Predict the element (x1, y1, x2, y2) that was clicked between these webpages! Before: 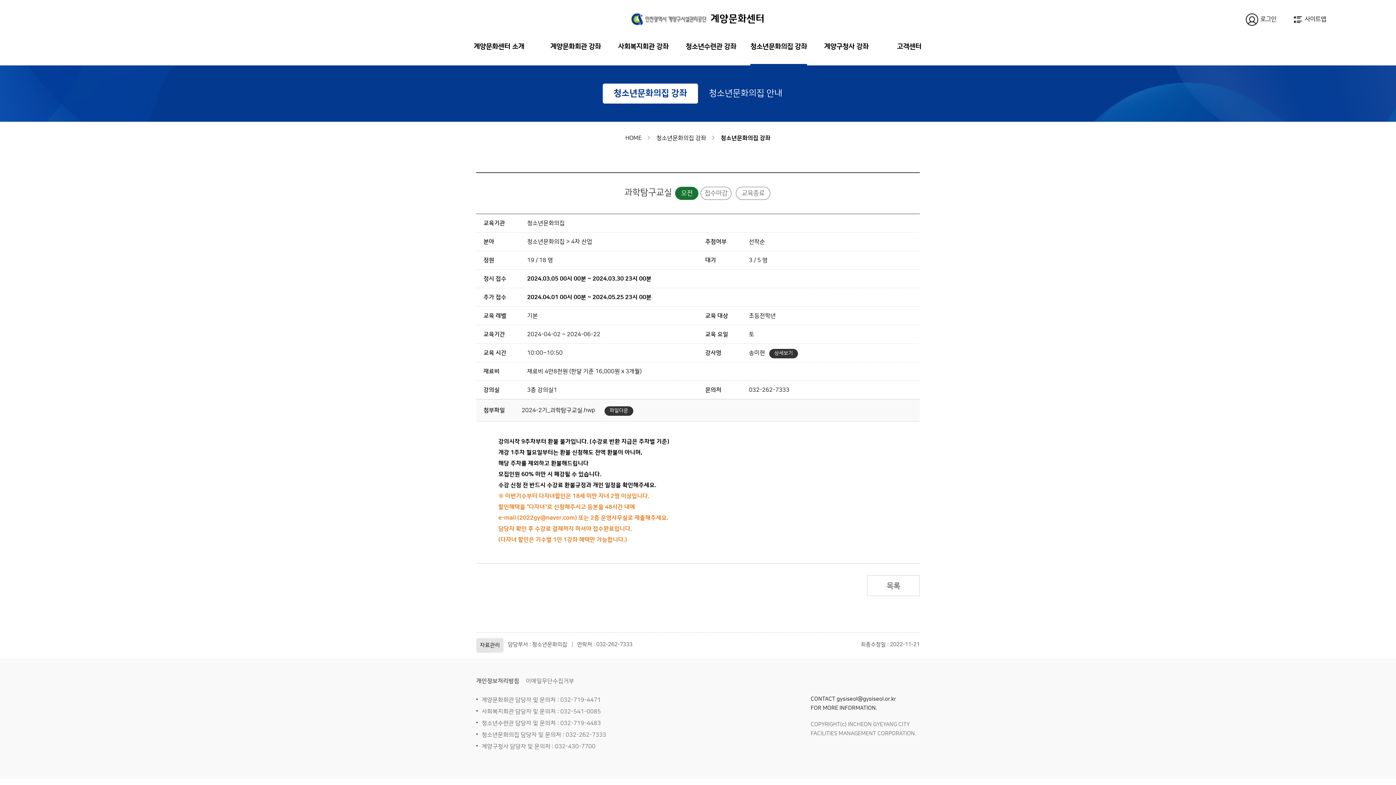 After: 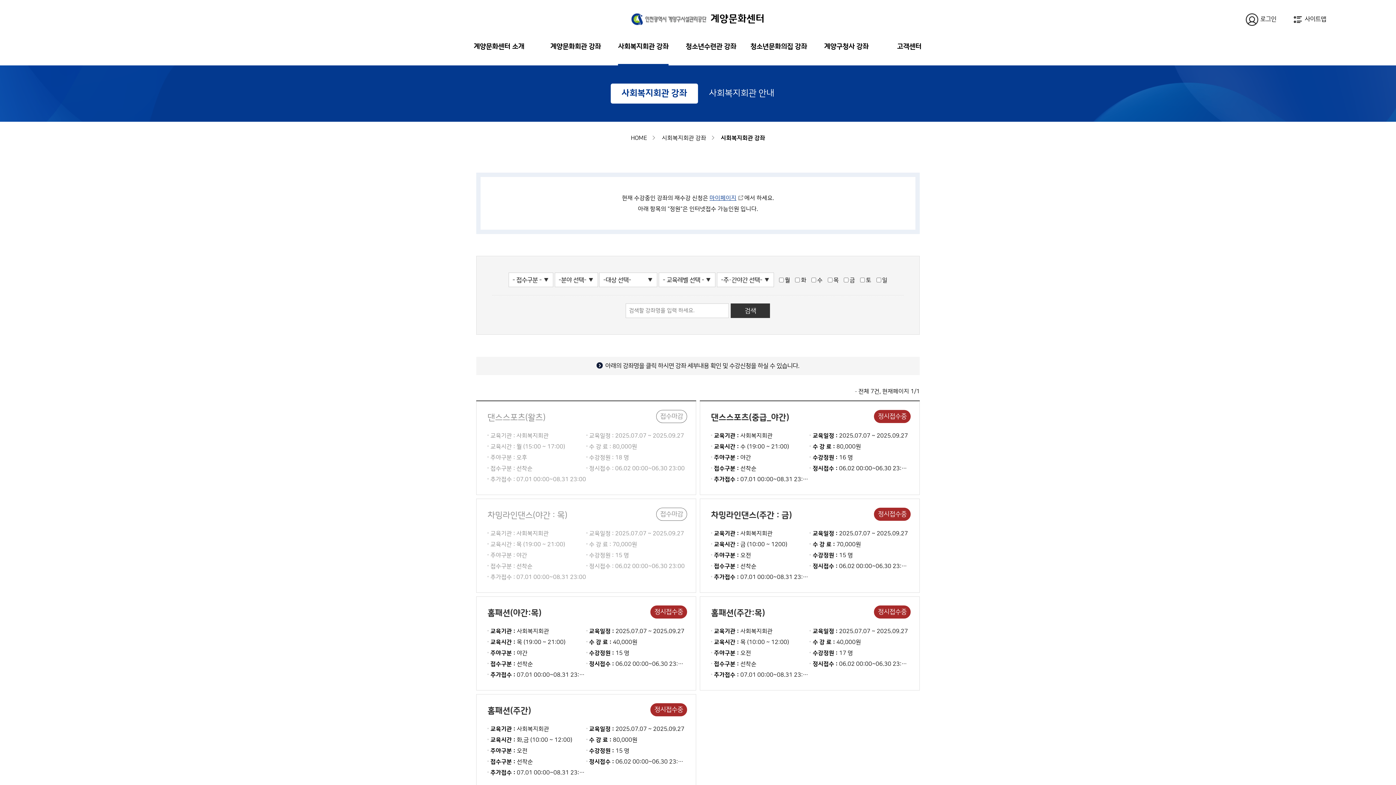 Action: bbox: (618, 41, 668, 64) label: 사회복지회관 강좌